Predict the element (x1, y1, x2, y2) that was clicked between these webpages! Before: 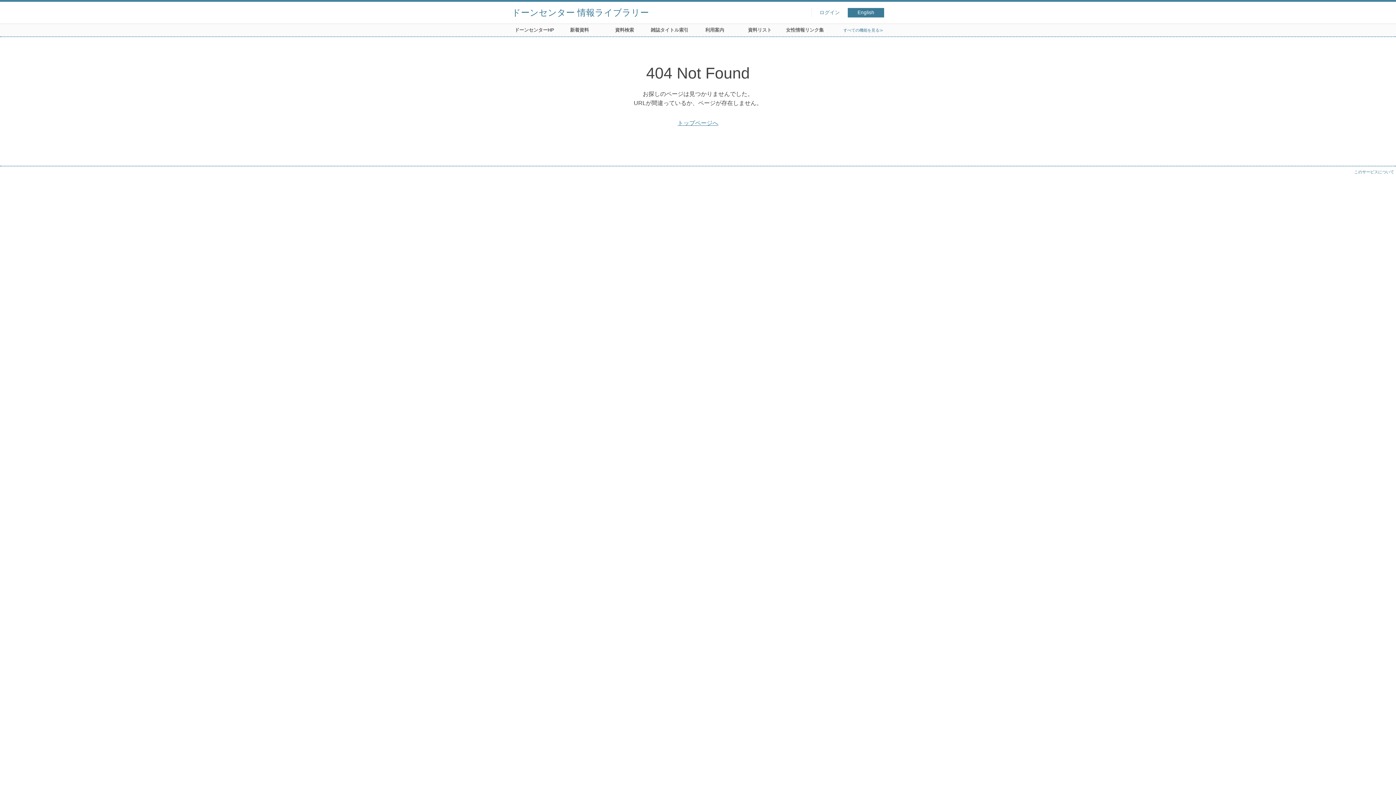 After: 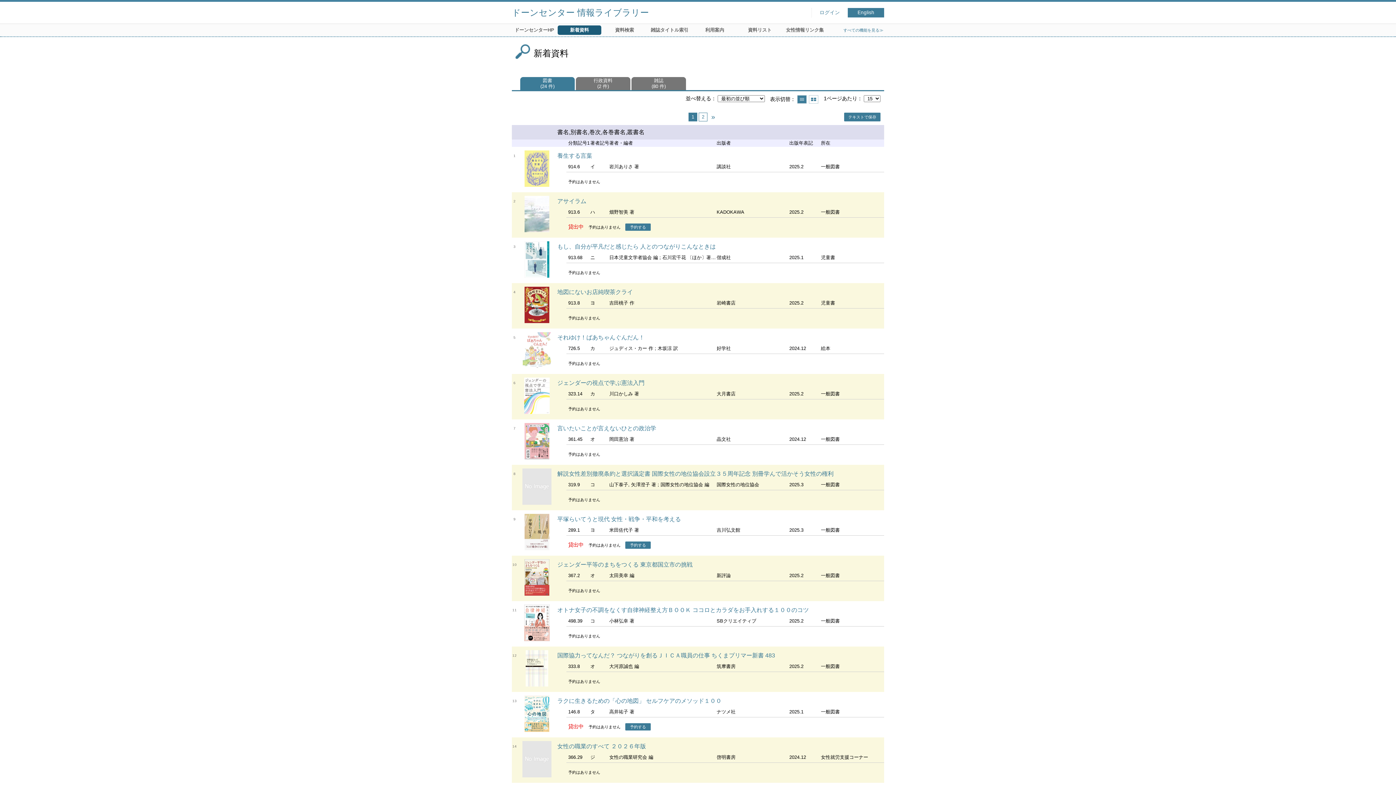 Action: label: 新着資料 bbox: (557, 25, 601, 34)